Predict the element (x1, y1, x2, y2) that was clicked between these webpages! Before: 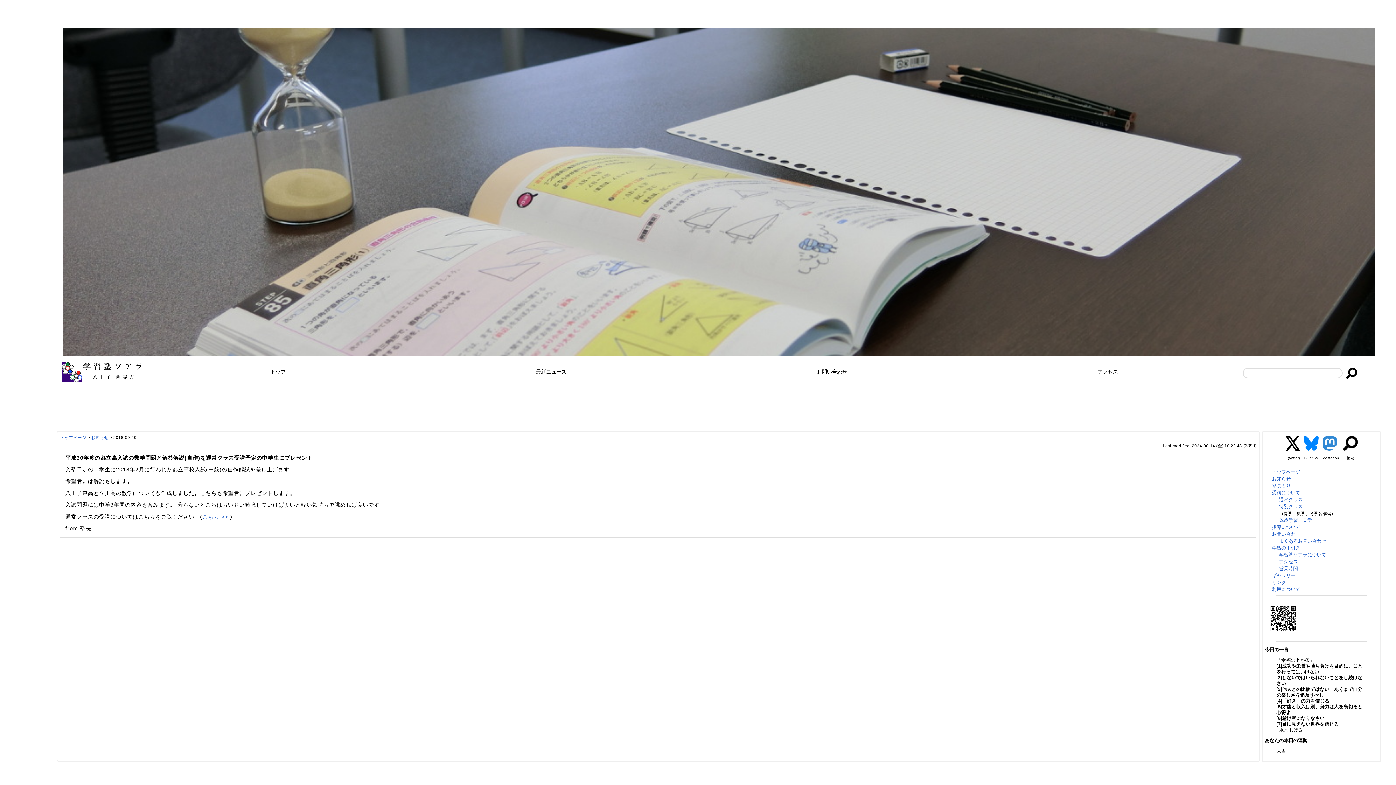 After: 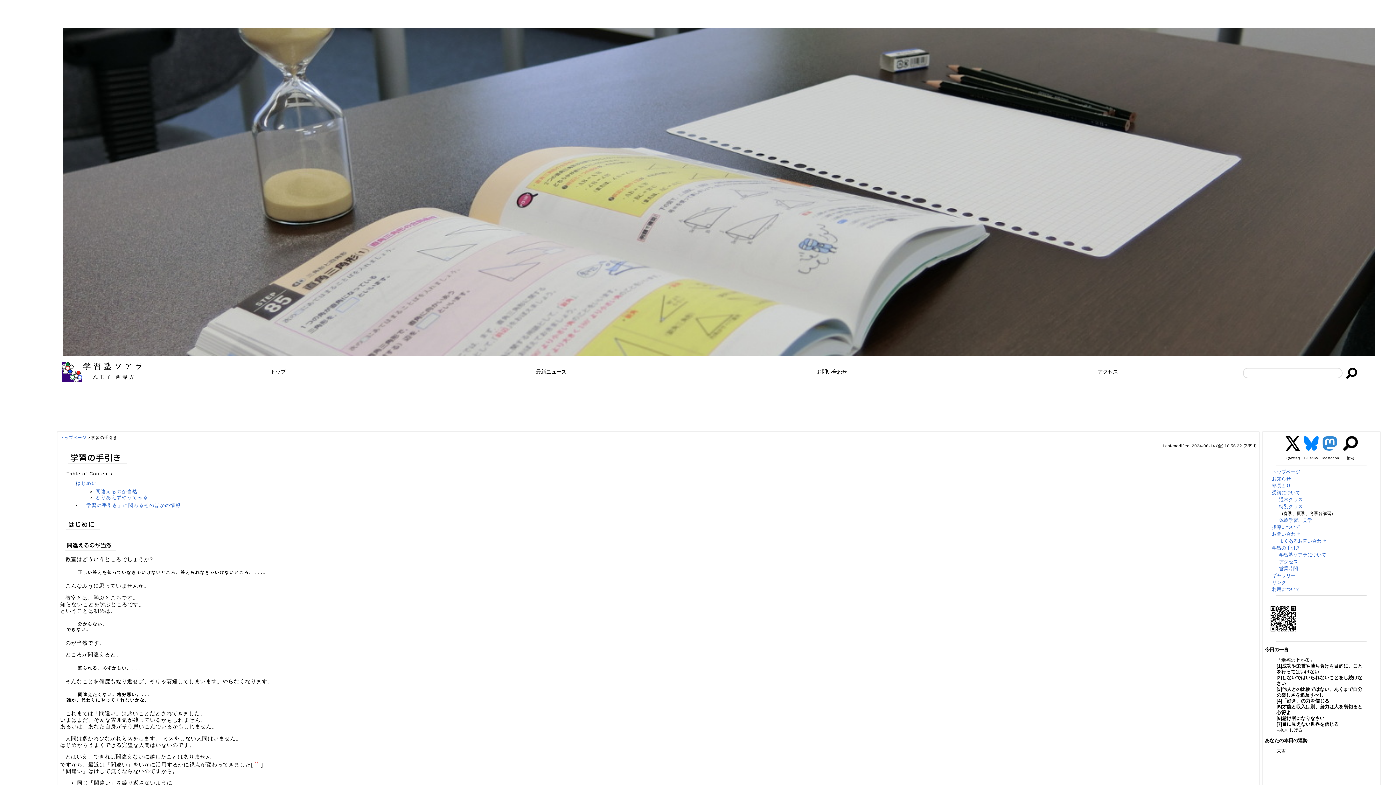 Action: bbox: (1272, 545, 1300, 550) label: 学習の手引き